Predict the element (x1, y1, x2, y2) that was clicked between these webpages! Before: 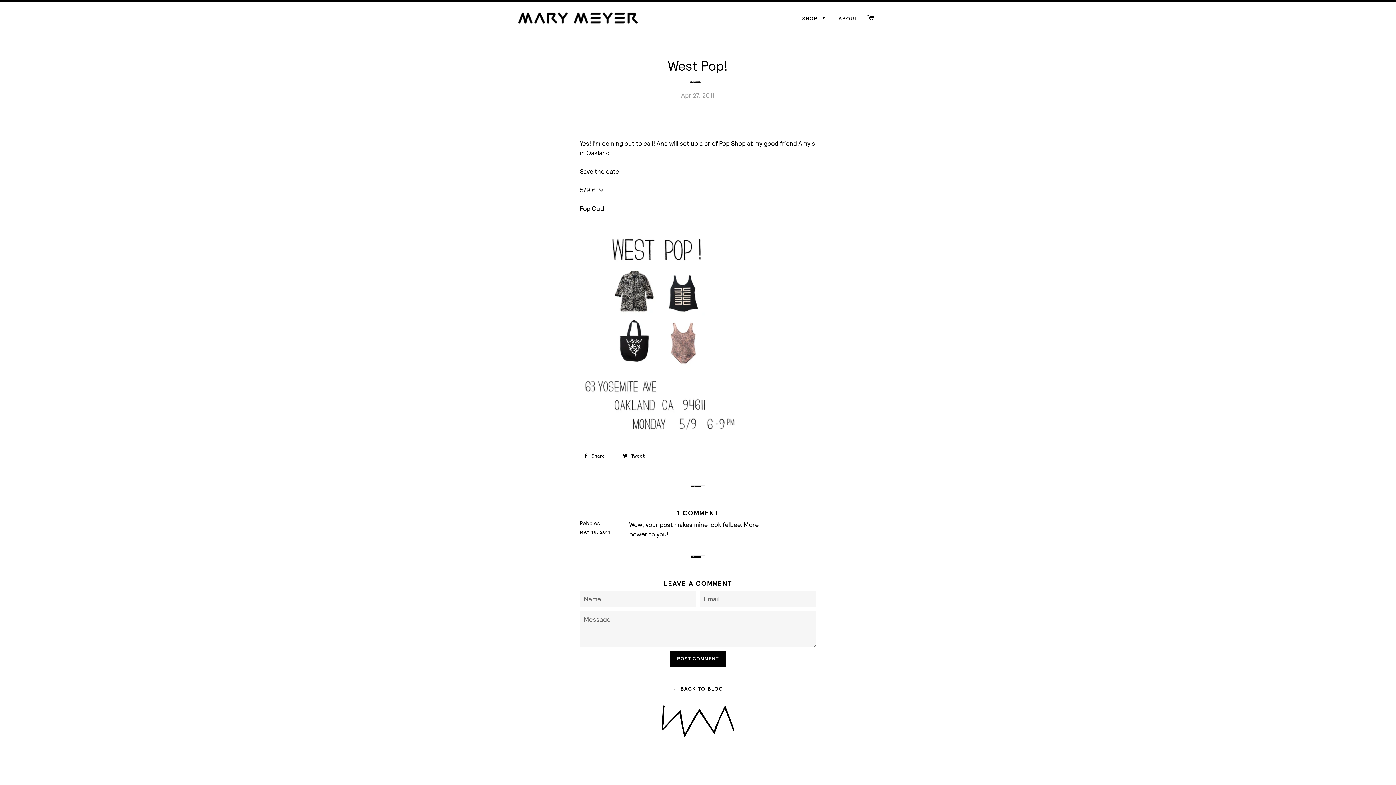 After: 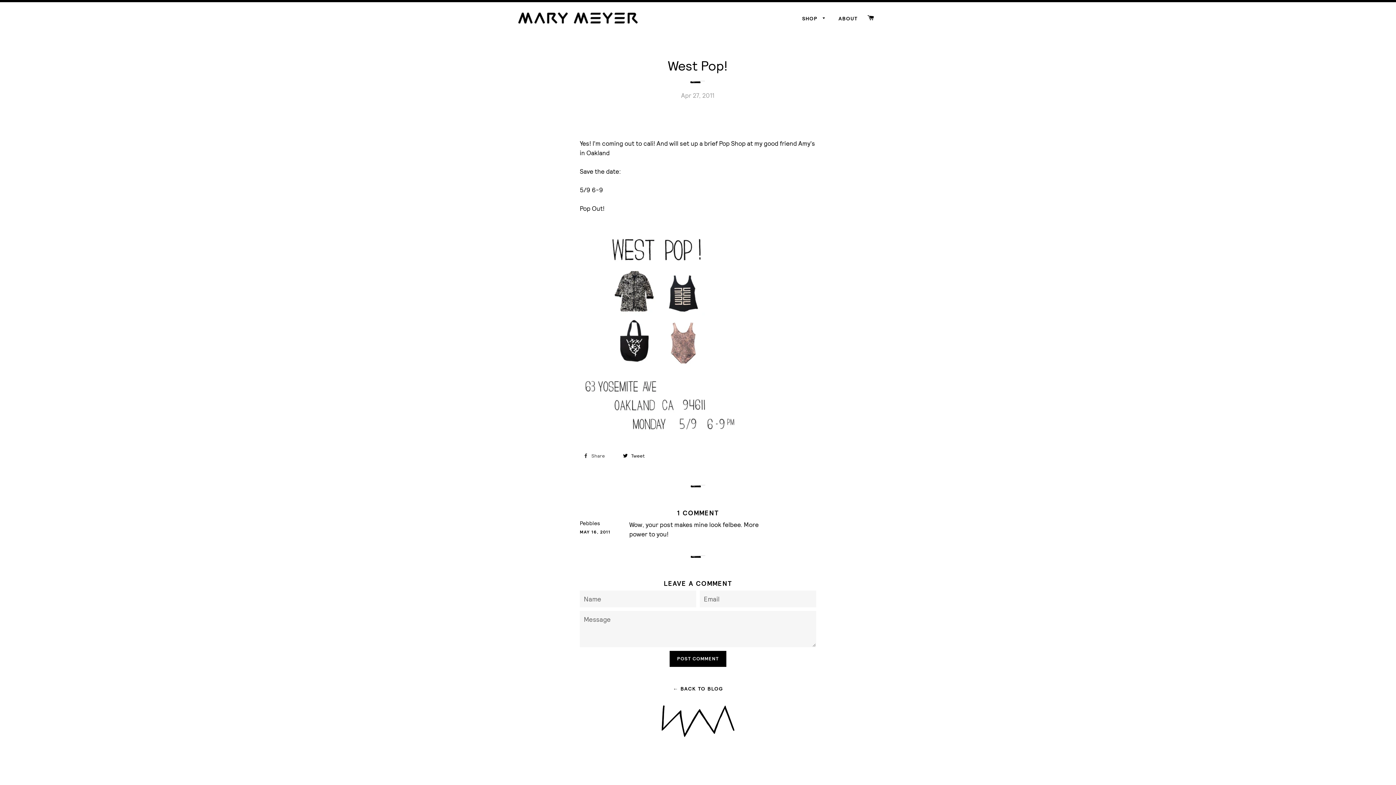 Action: label:  Share 0 bbox: (579, 450, 618, 461)